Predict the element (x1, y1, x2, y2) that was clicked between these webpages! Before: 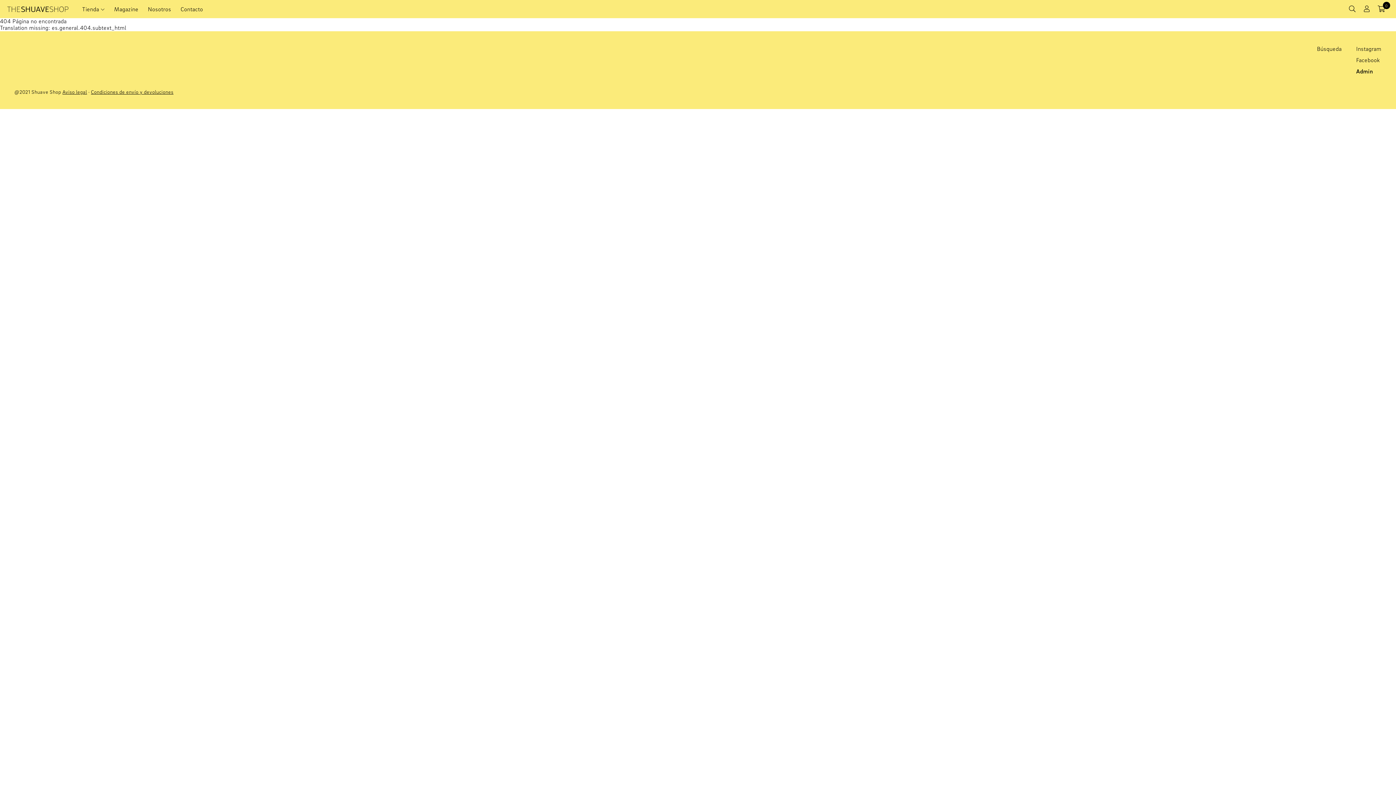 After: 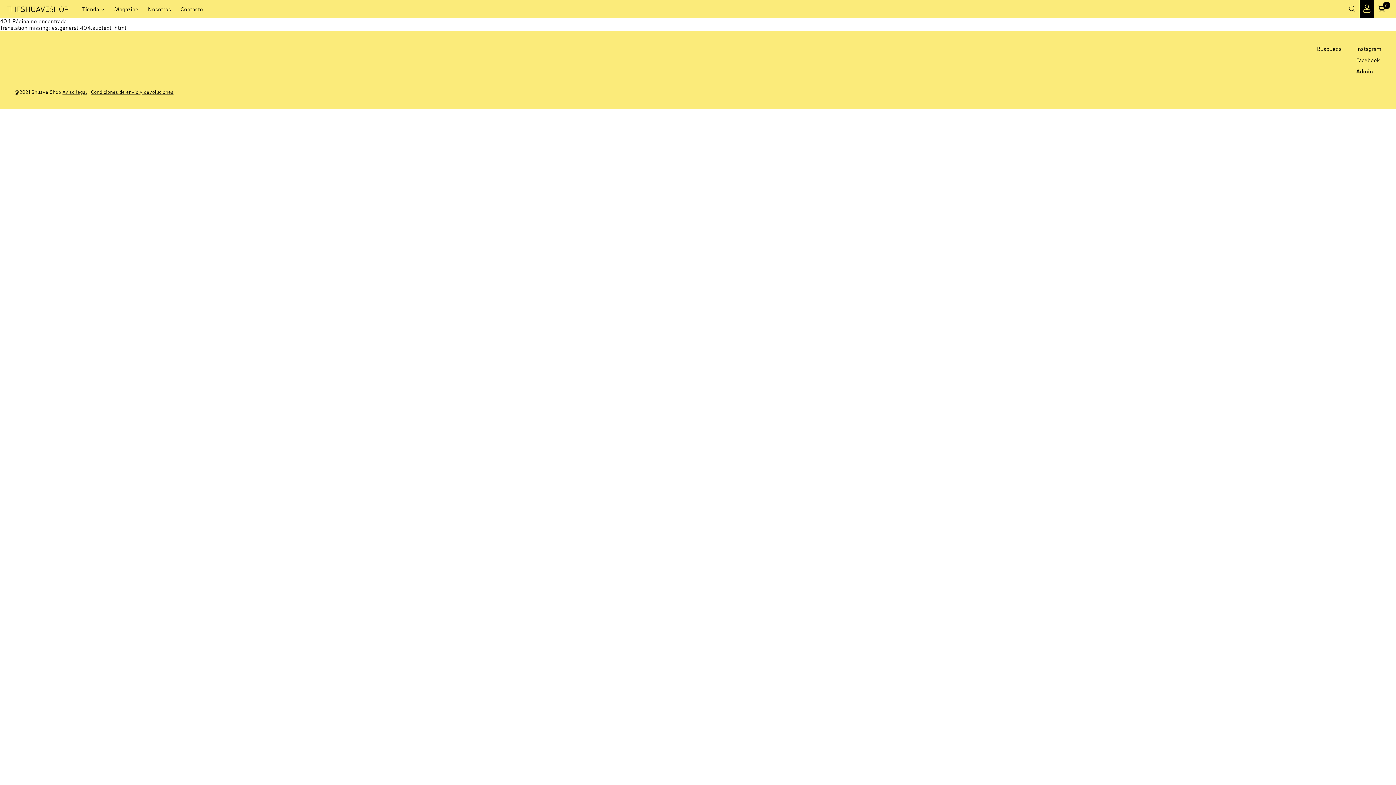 Action: bbox: (1360, 0, 1374, 18)